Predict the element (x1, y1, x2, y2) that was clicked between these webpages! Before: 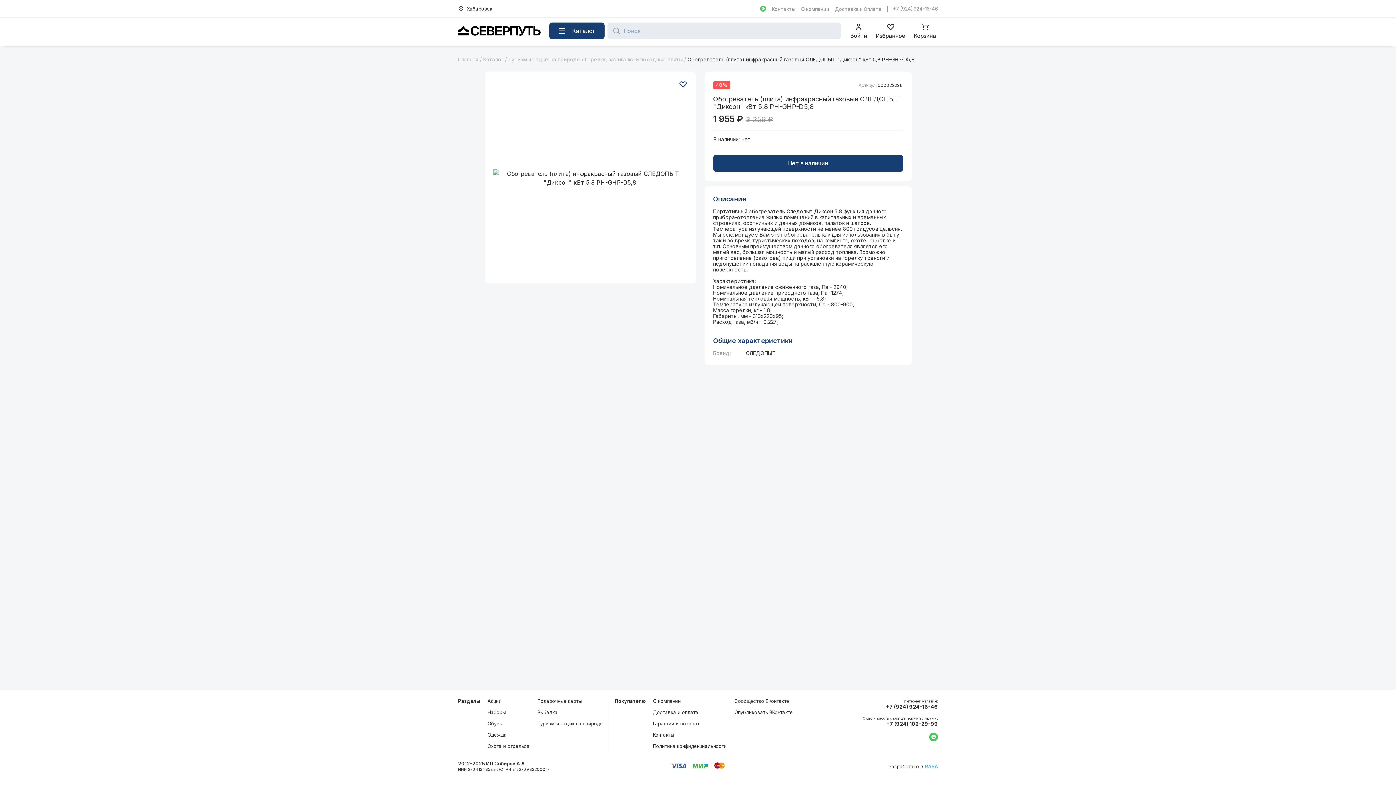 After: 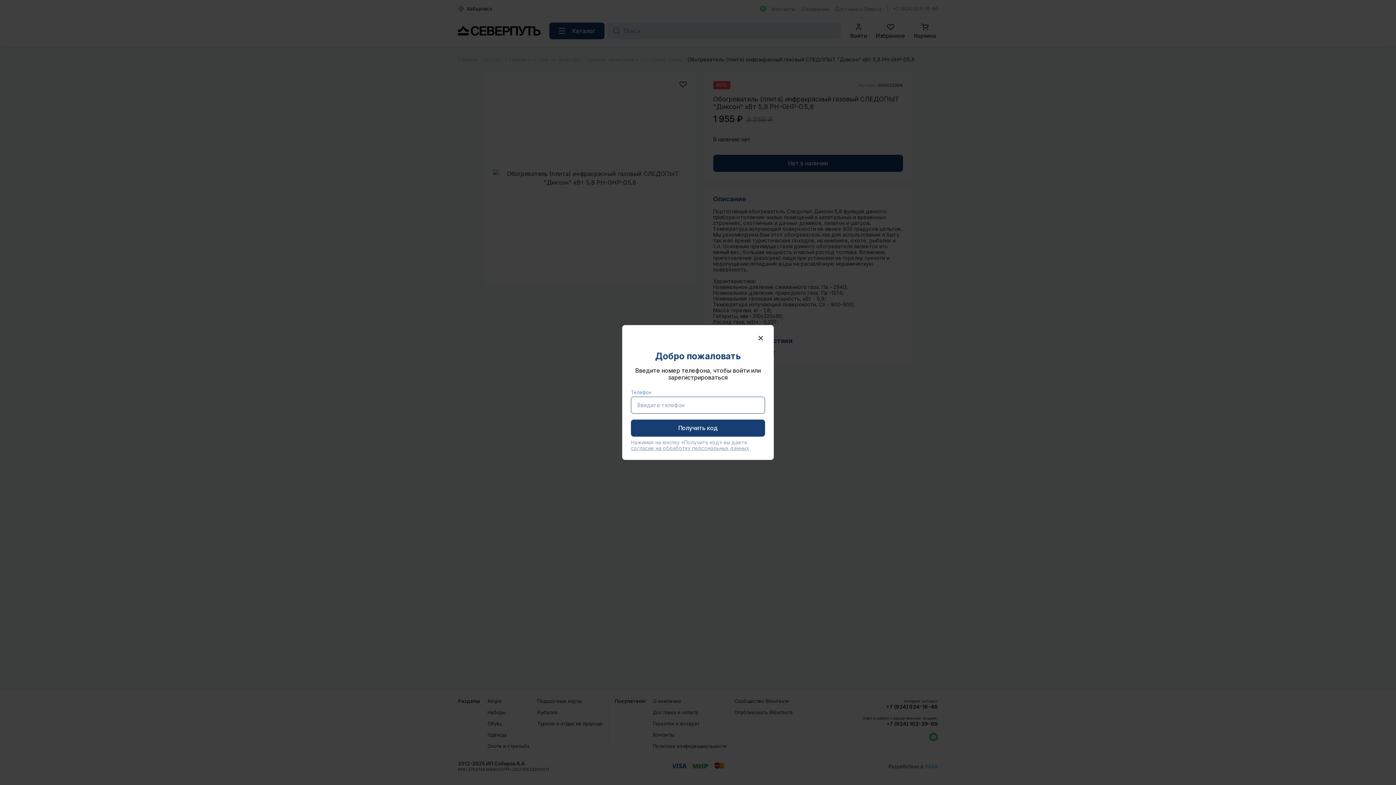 Action: label: Войти bbox: (848, 20, 869, 41)